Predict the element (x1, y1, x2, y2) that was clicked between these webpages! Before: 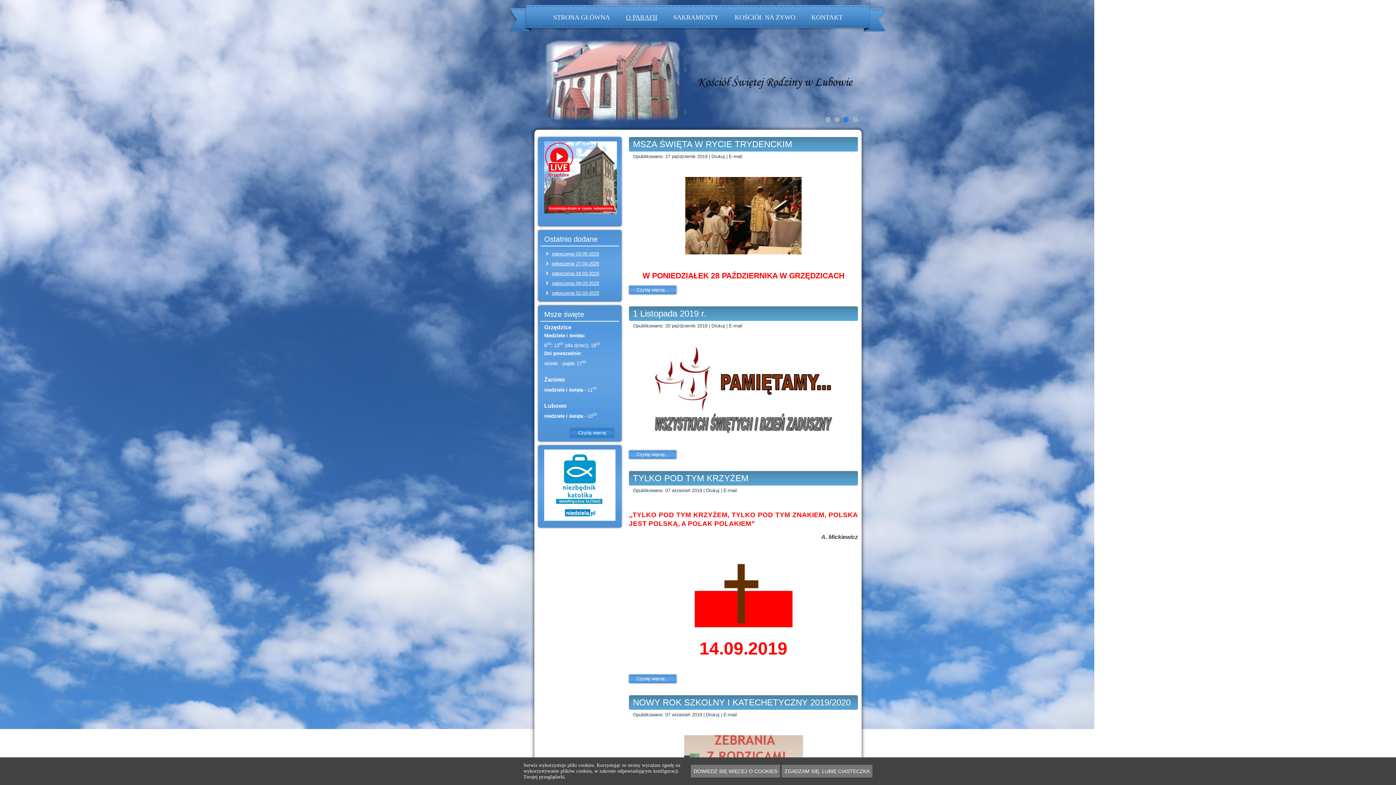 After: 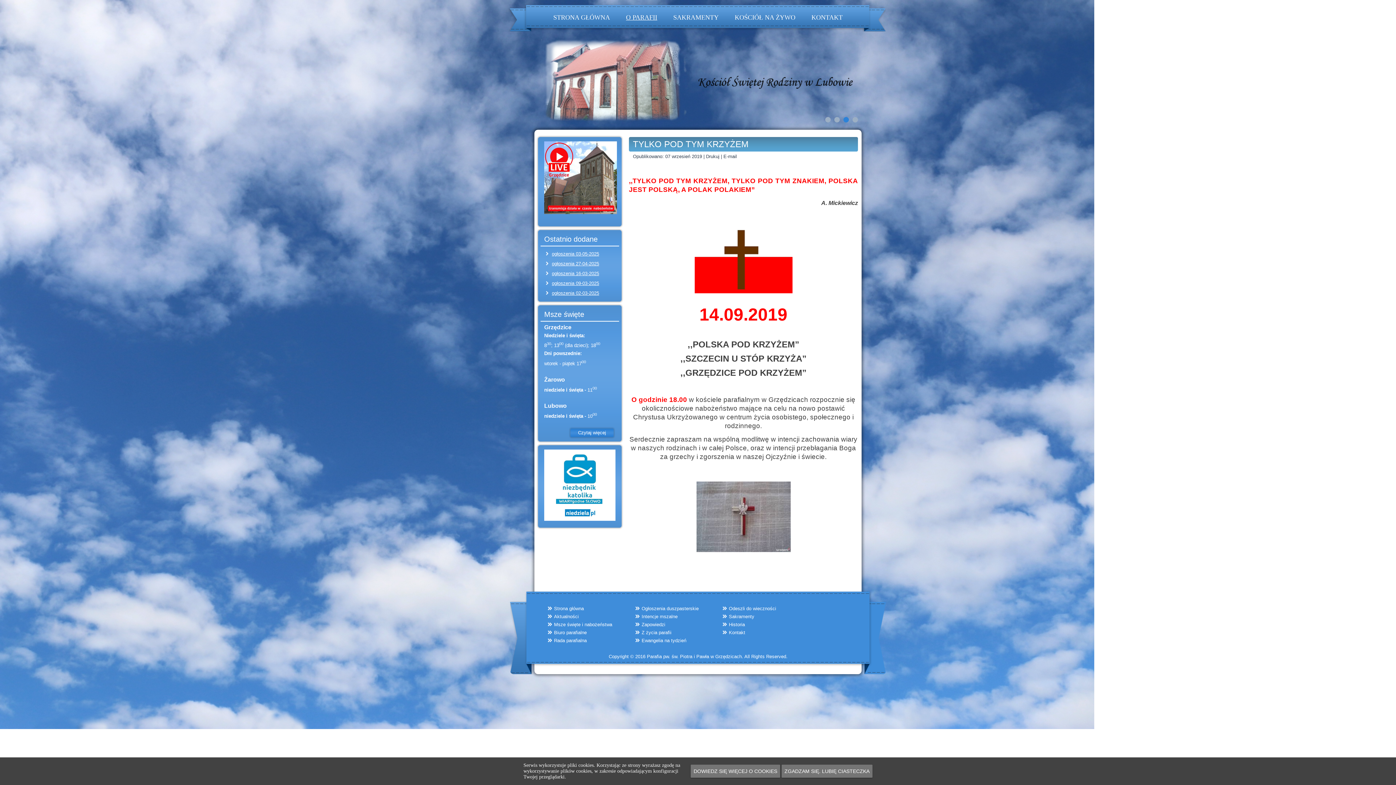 Action: bbox: (629, 674, 676, 683) label: Czytaj więcej...